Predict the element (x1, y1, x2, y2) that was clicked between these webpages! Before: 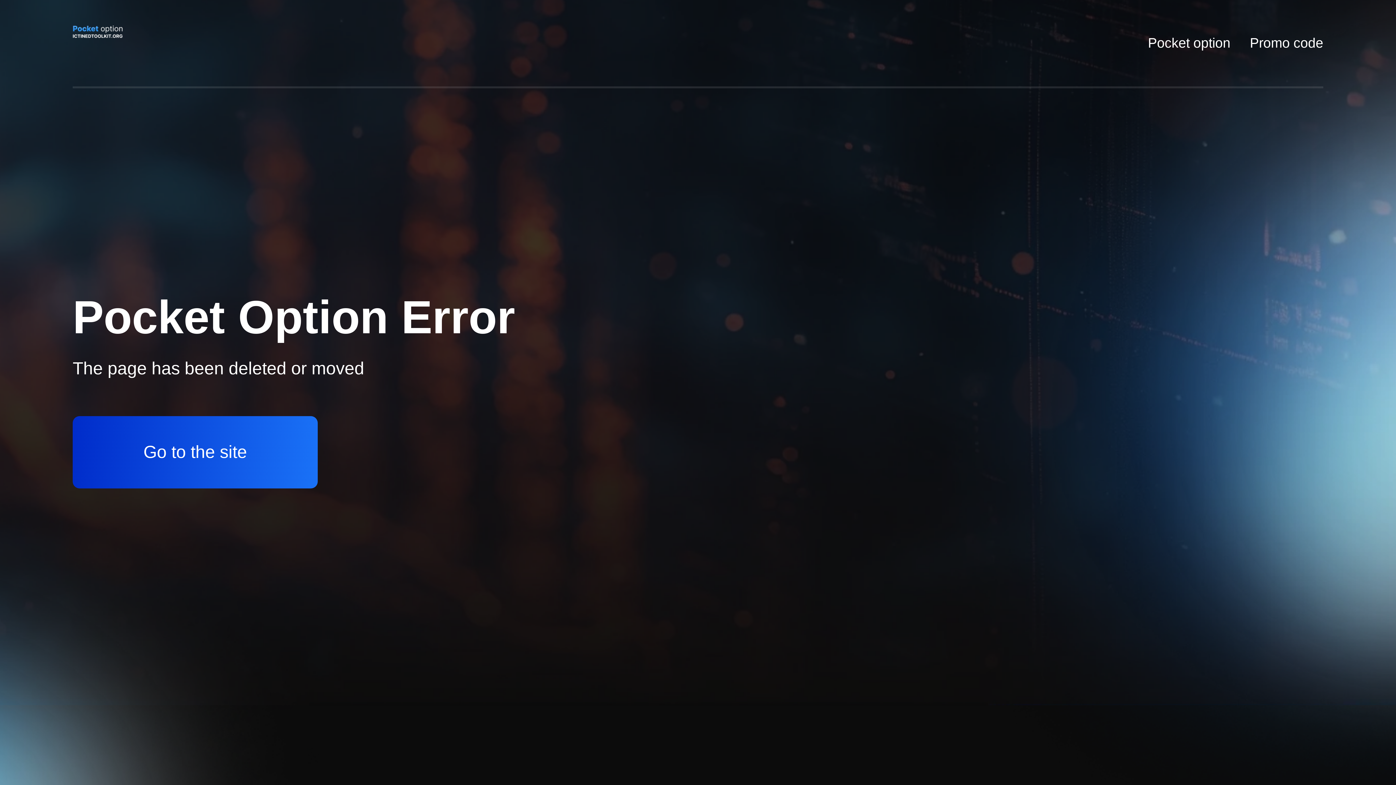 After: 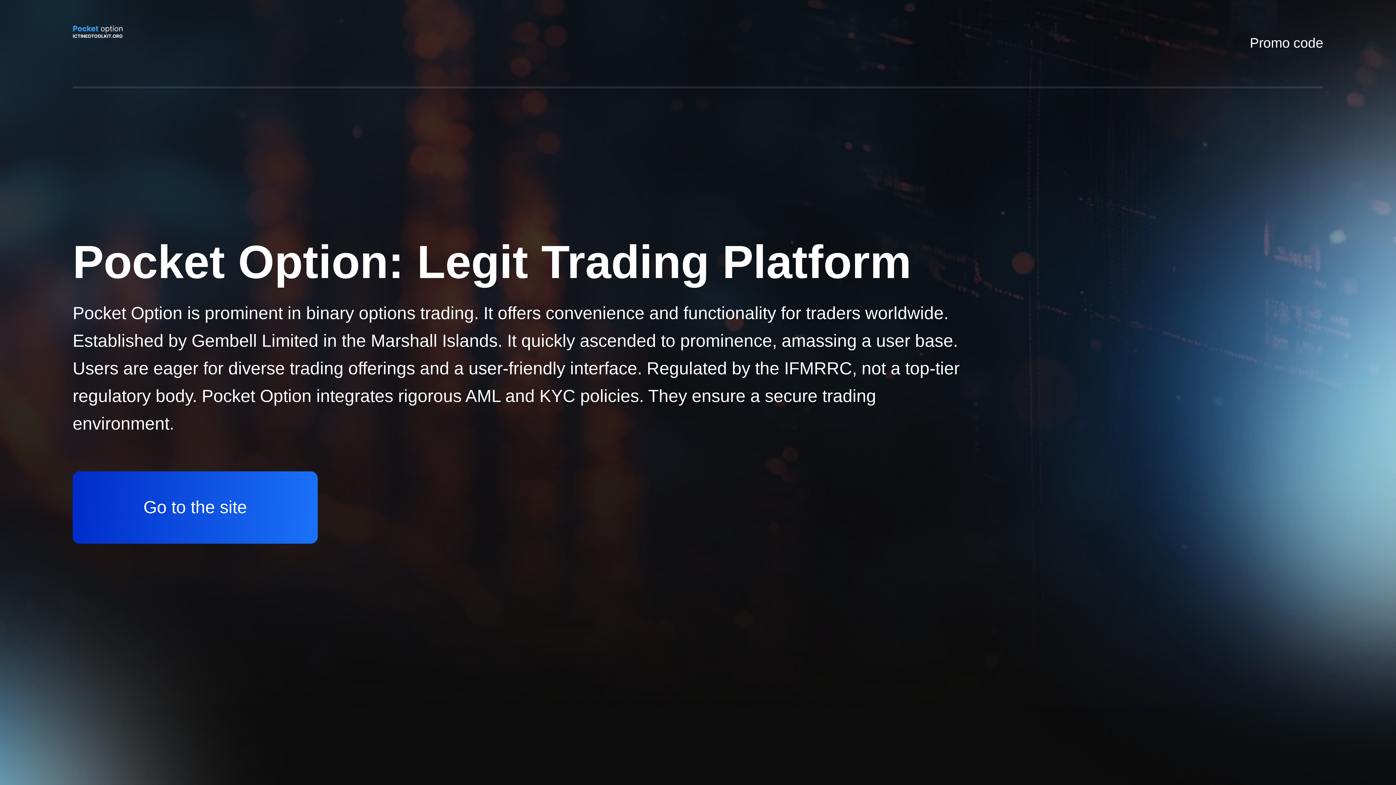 Action: bbox: (1148, 35, 1230, 50) label: Pocket option